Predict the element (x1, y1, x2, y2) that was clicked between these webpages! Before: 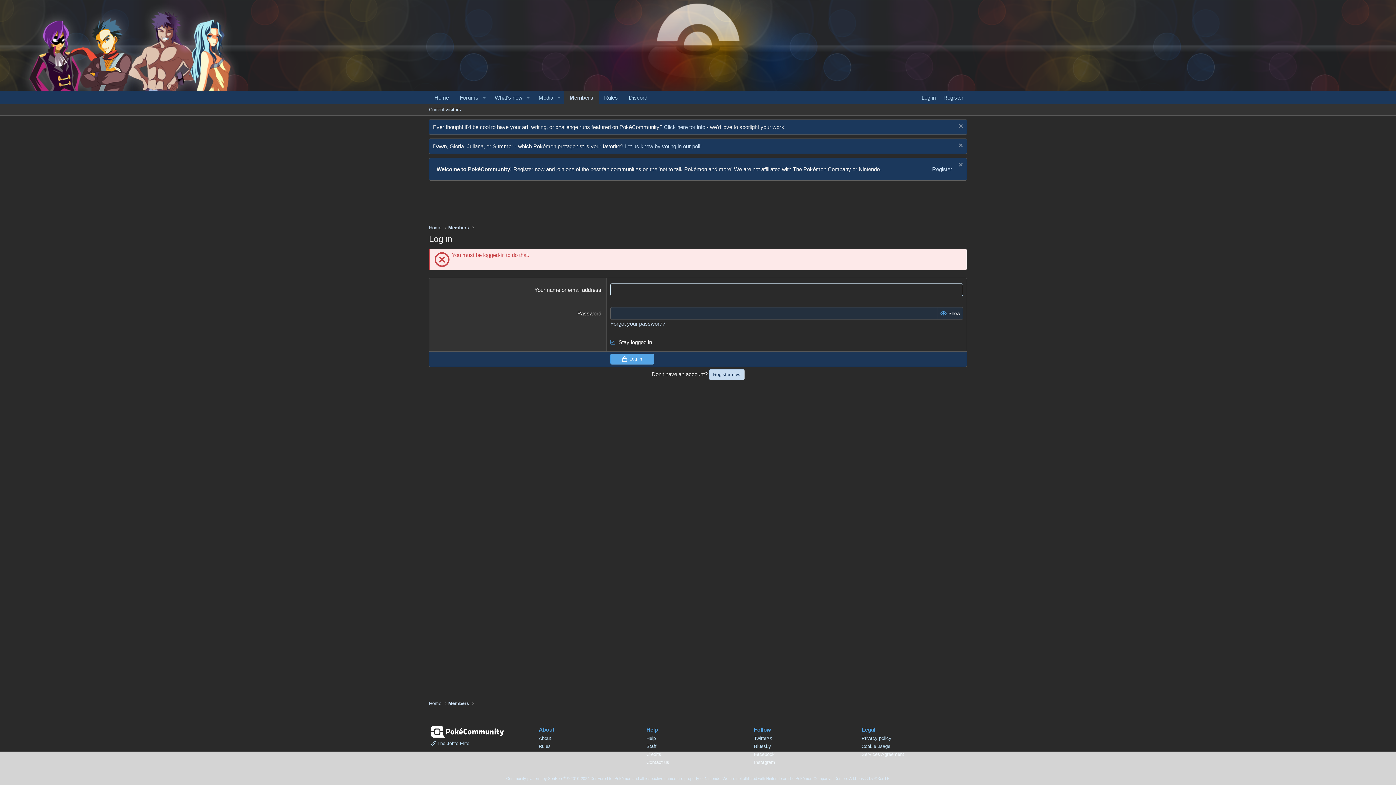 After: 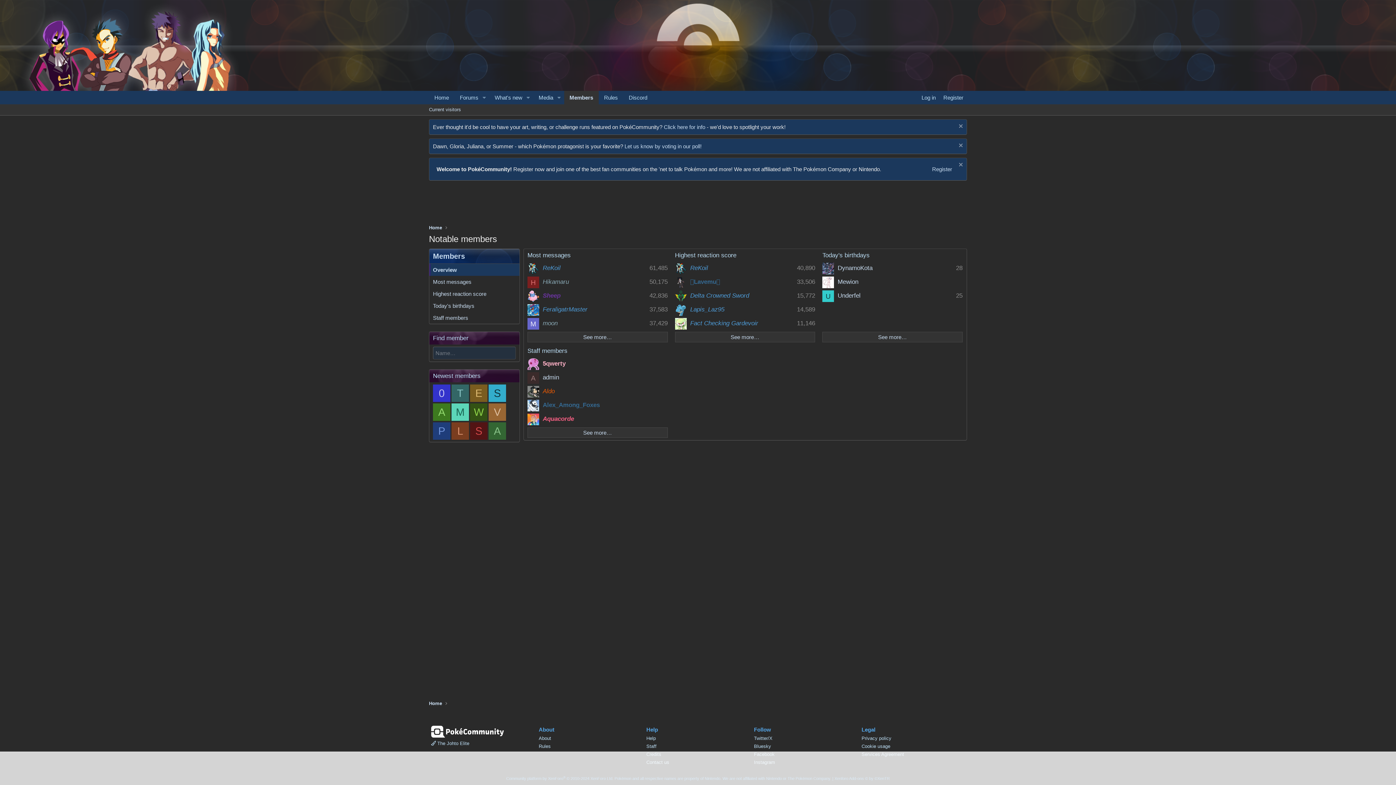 Action: bbox: (564, 90, 598, 104) label: Members